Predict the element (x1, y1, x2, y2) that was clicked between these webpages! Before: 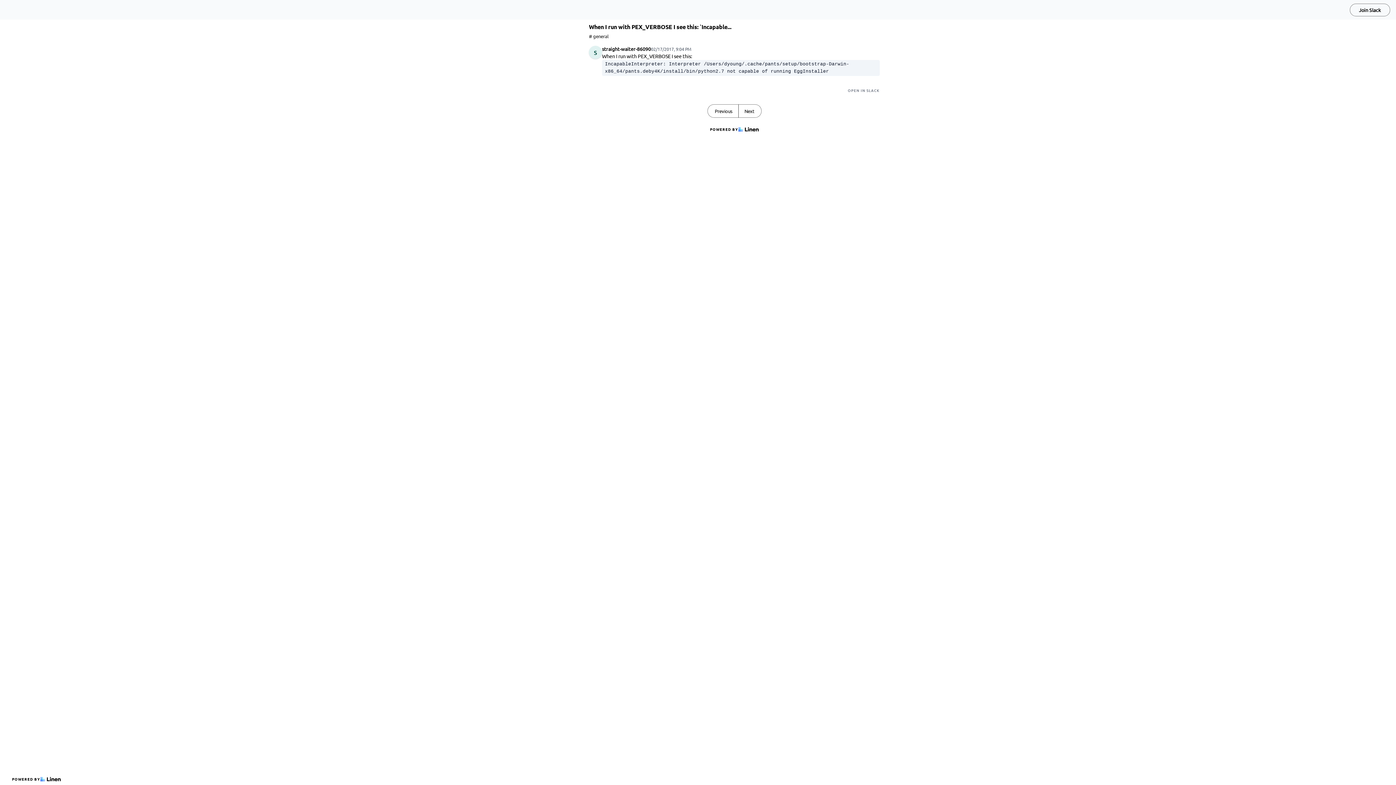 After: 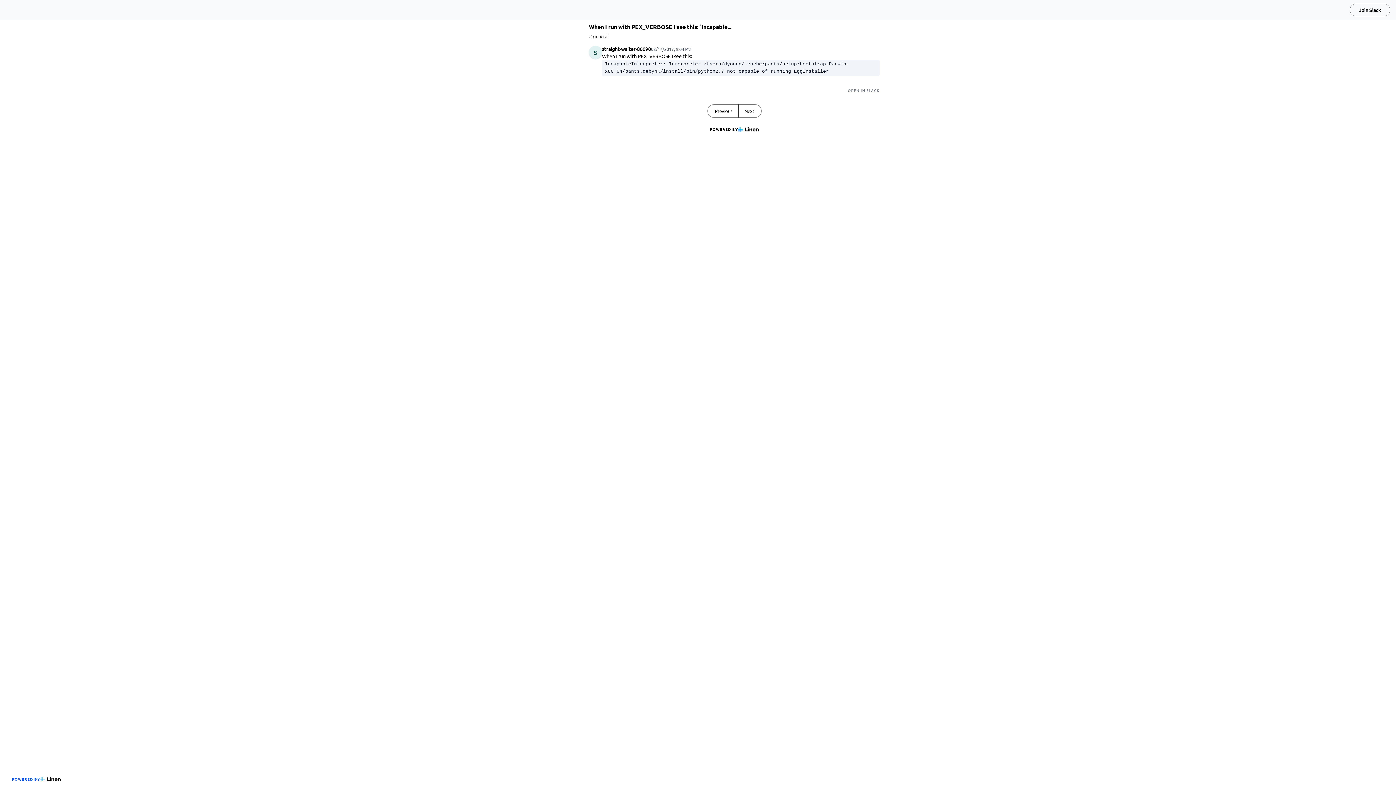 Action: bbox: (9, 773, 63, 785) label: POWERED BY